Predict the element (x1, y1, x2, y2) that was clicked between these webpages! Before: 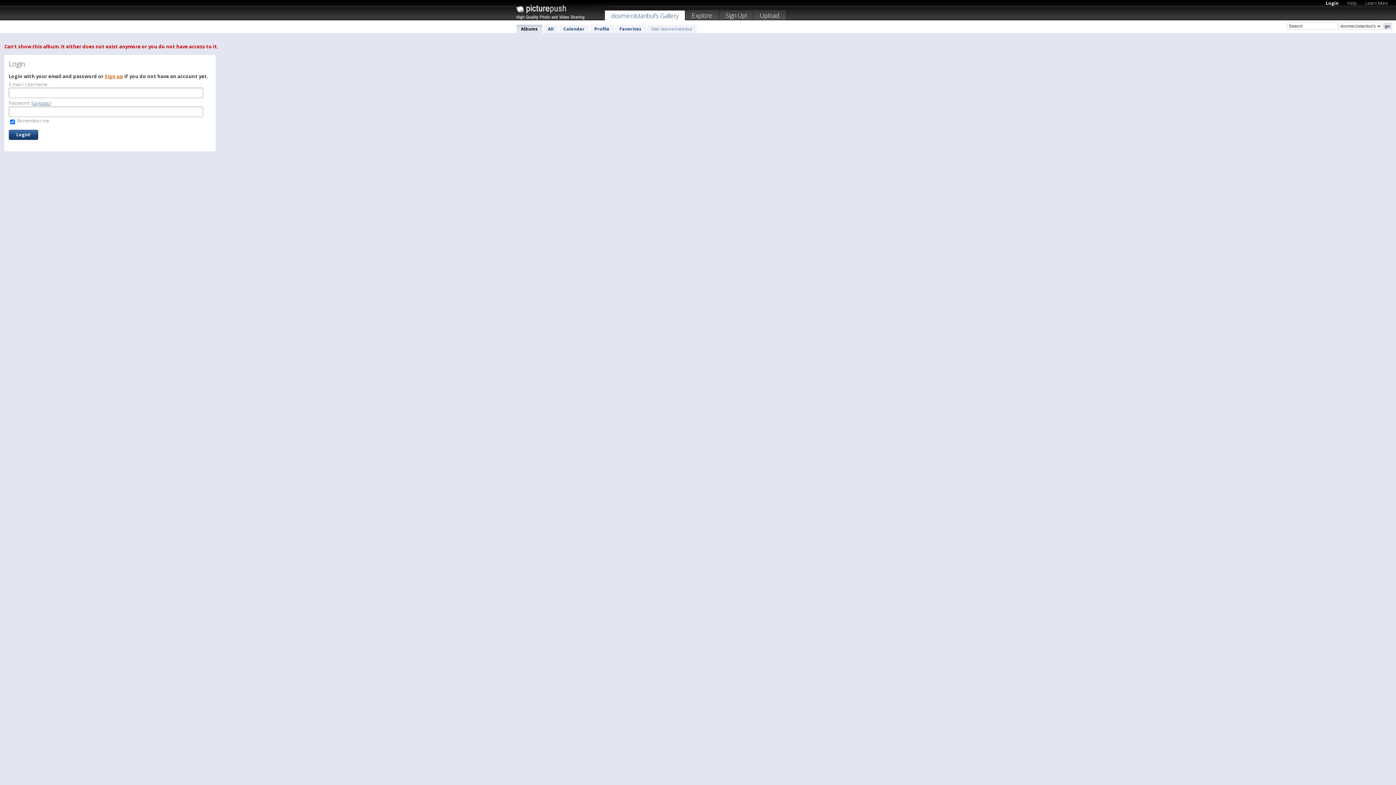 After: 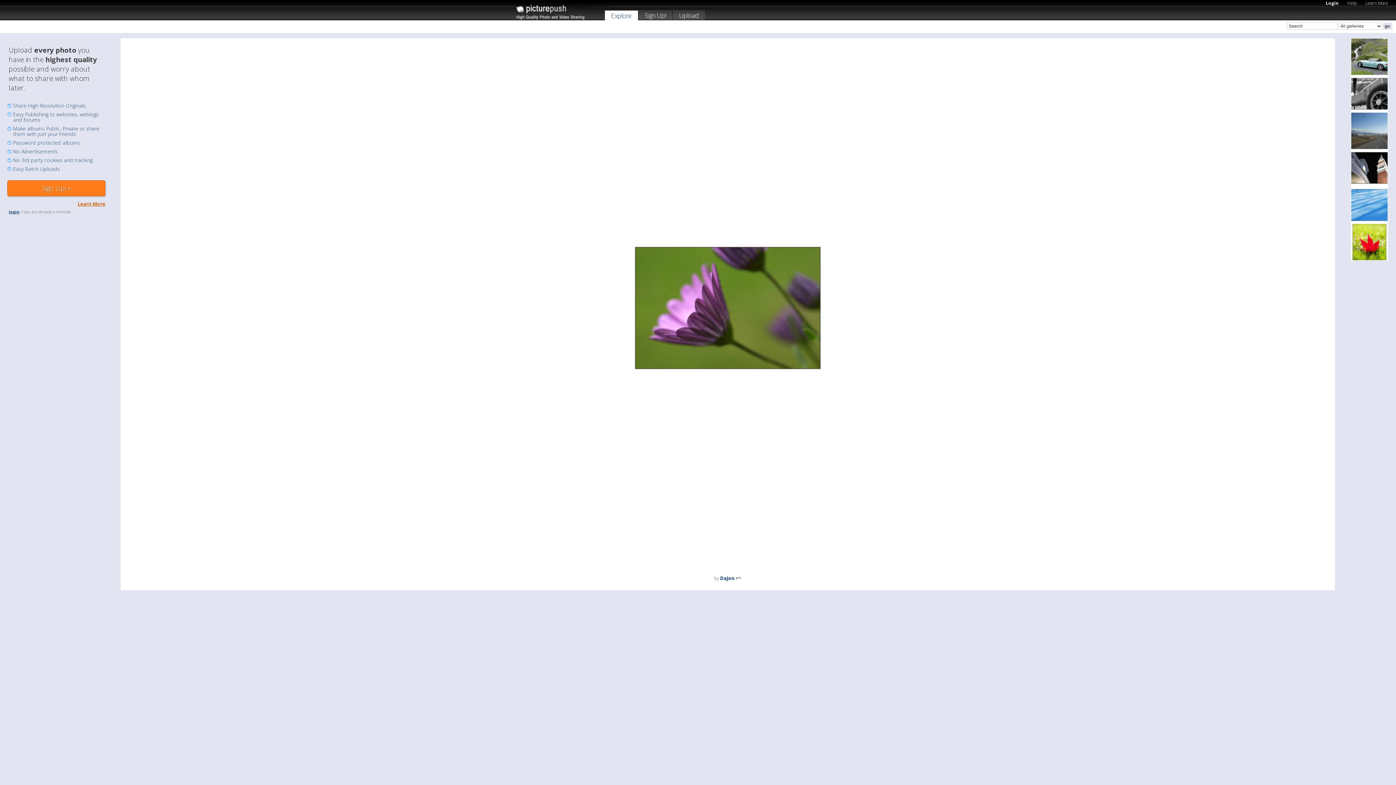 Action: bbox: (516, 15, 616, 21)